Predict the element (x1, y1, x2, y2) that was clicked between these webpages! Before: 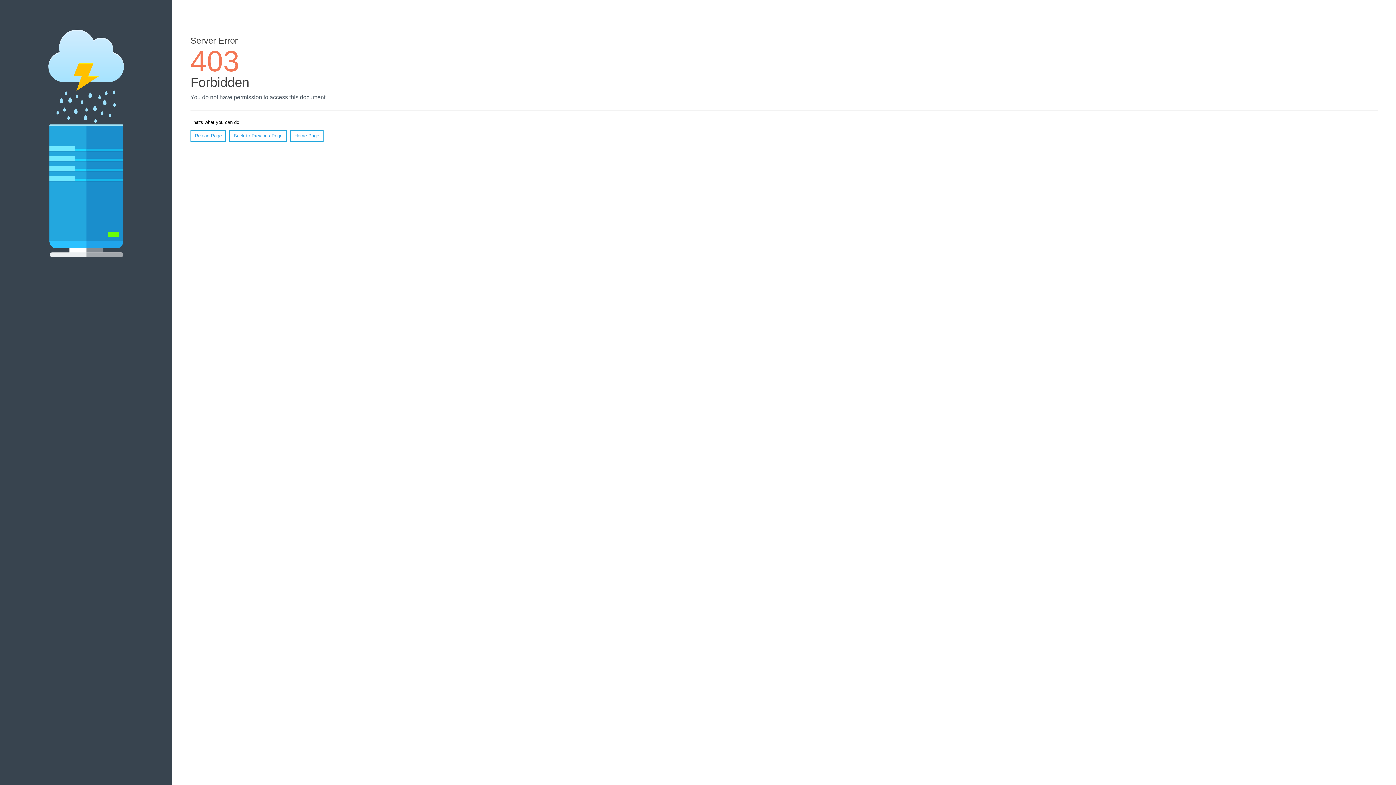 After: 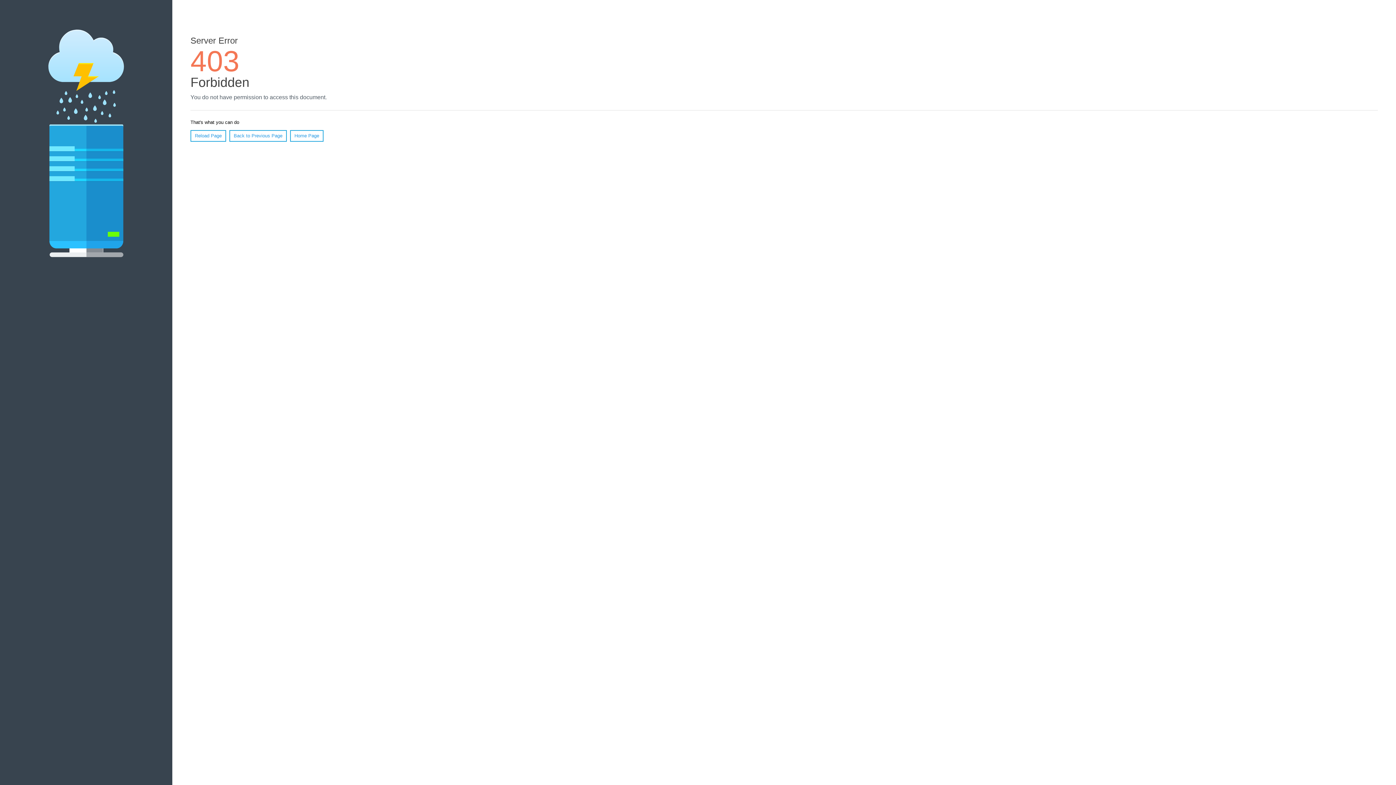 Action: bbox: (190, 130, 226, 141) label: Reload Page